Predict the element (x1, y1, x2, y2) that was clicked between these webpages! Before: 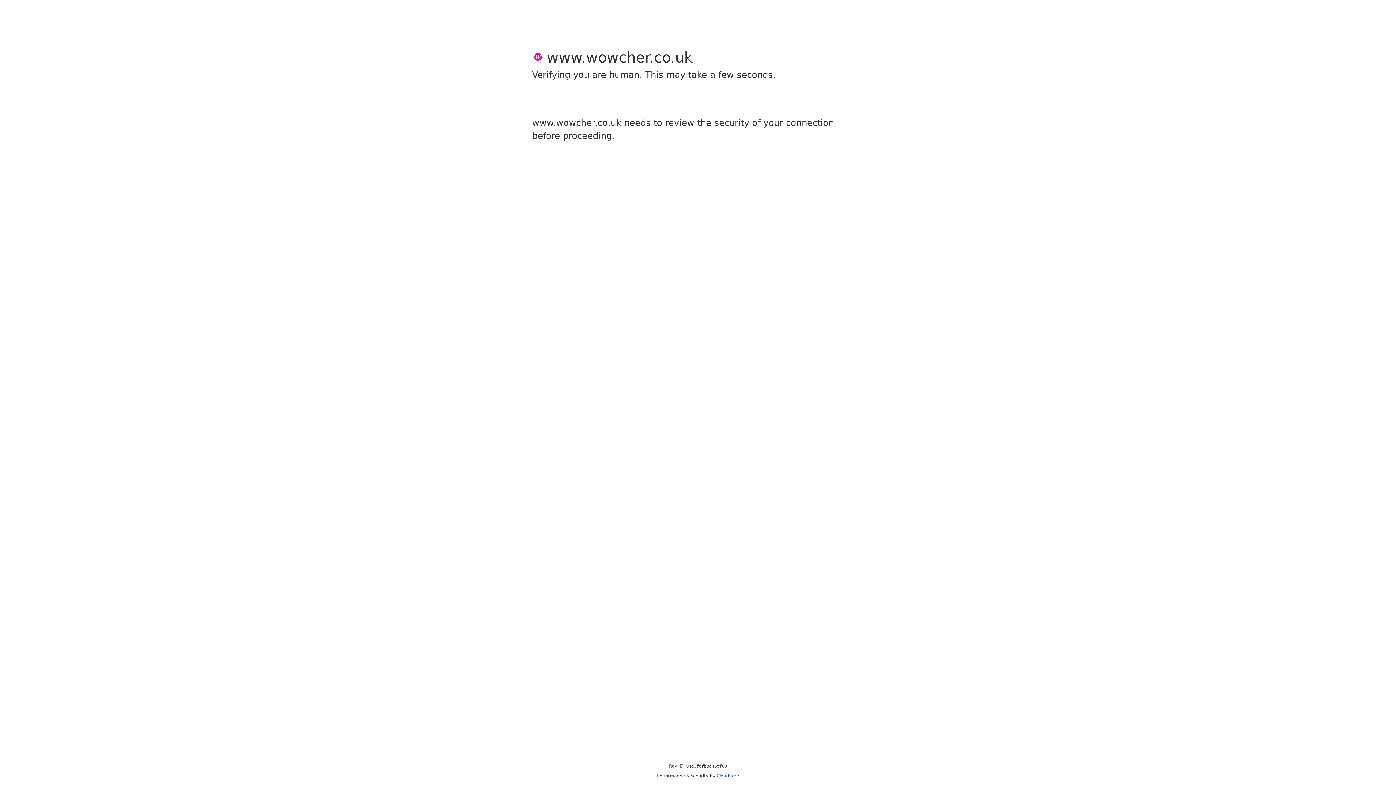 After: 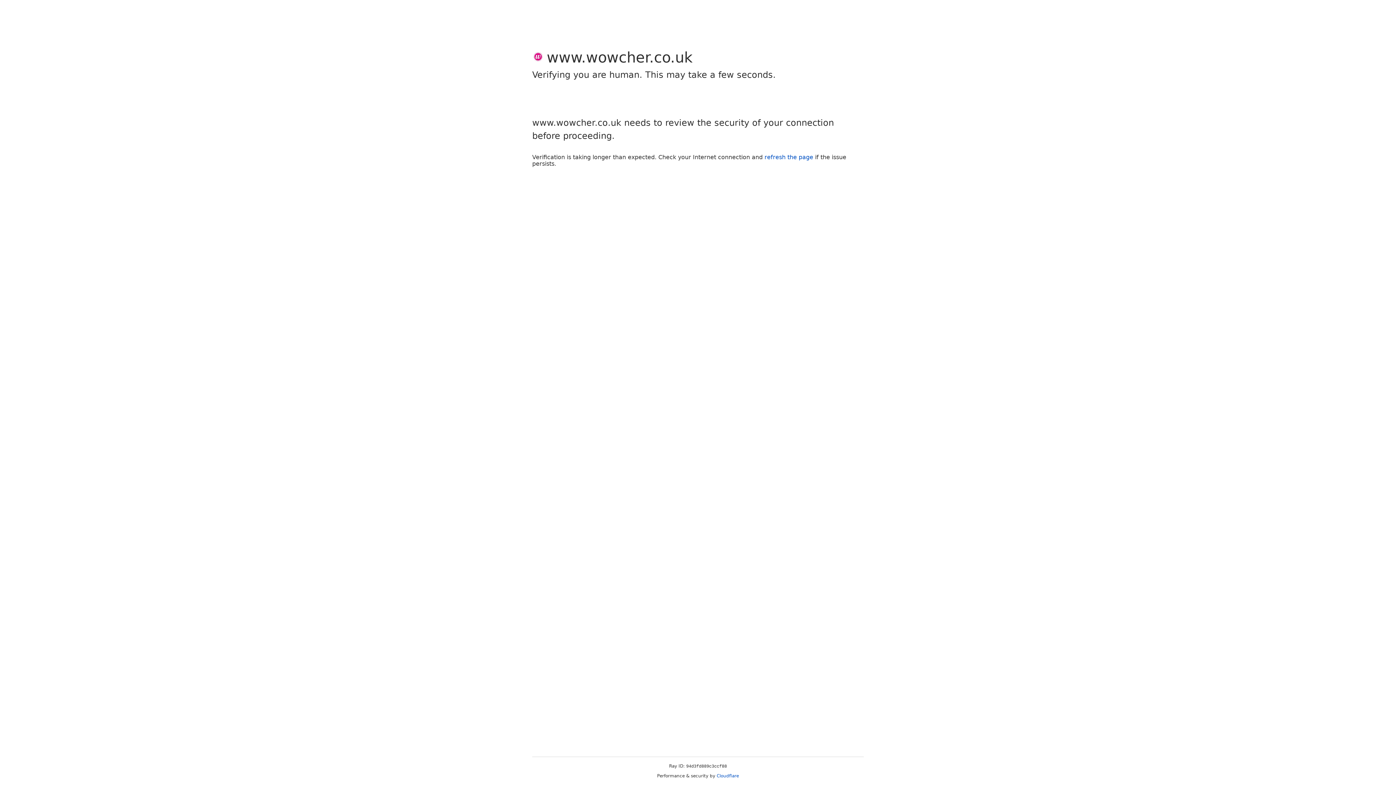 Action: bbox: (716, 773, 739, 778) label: Cloudflare